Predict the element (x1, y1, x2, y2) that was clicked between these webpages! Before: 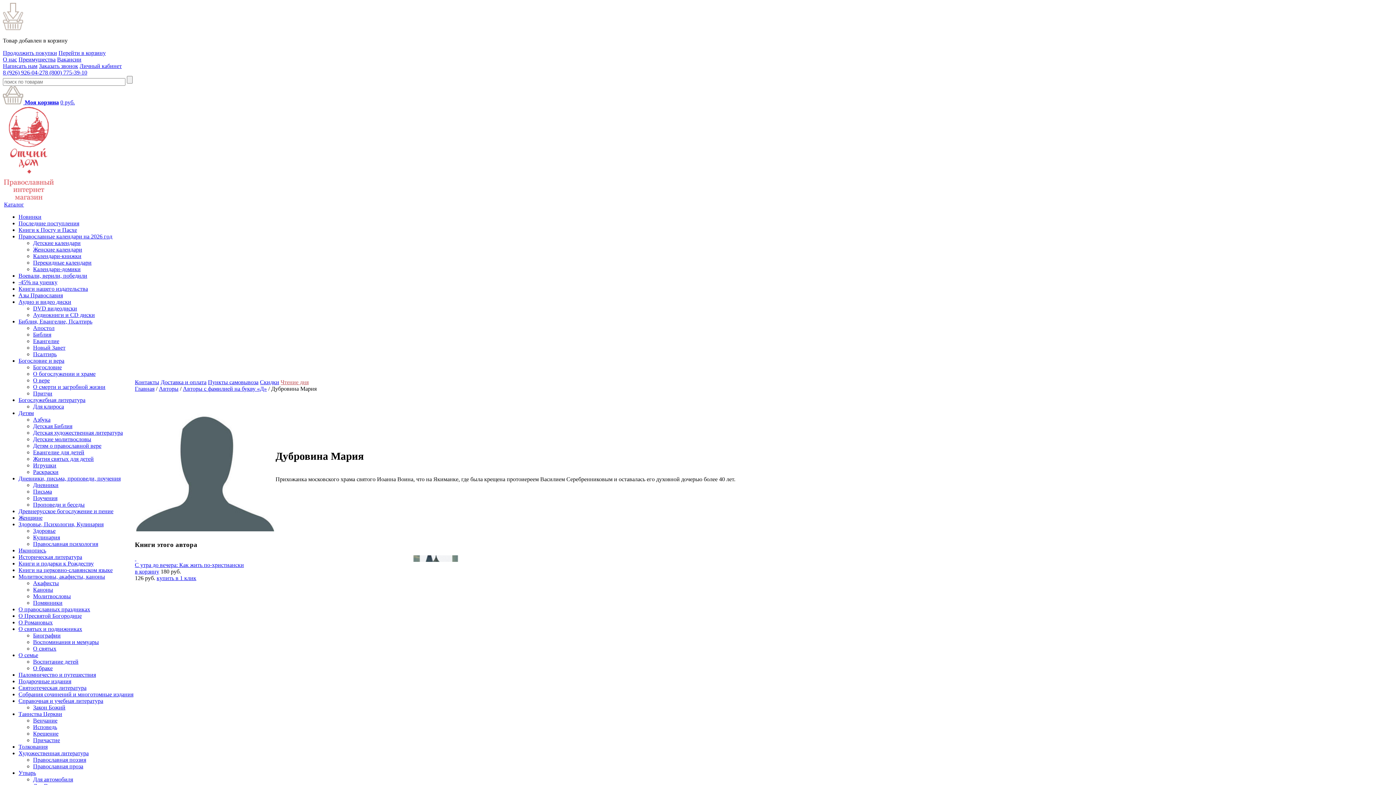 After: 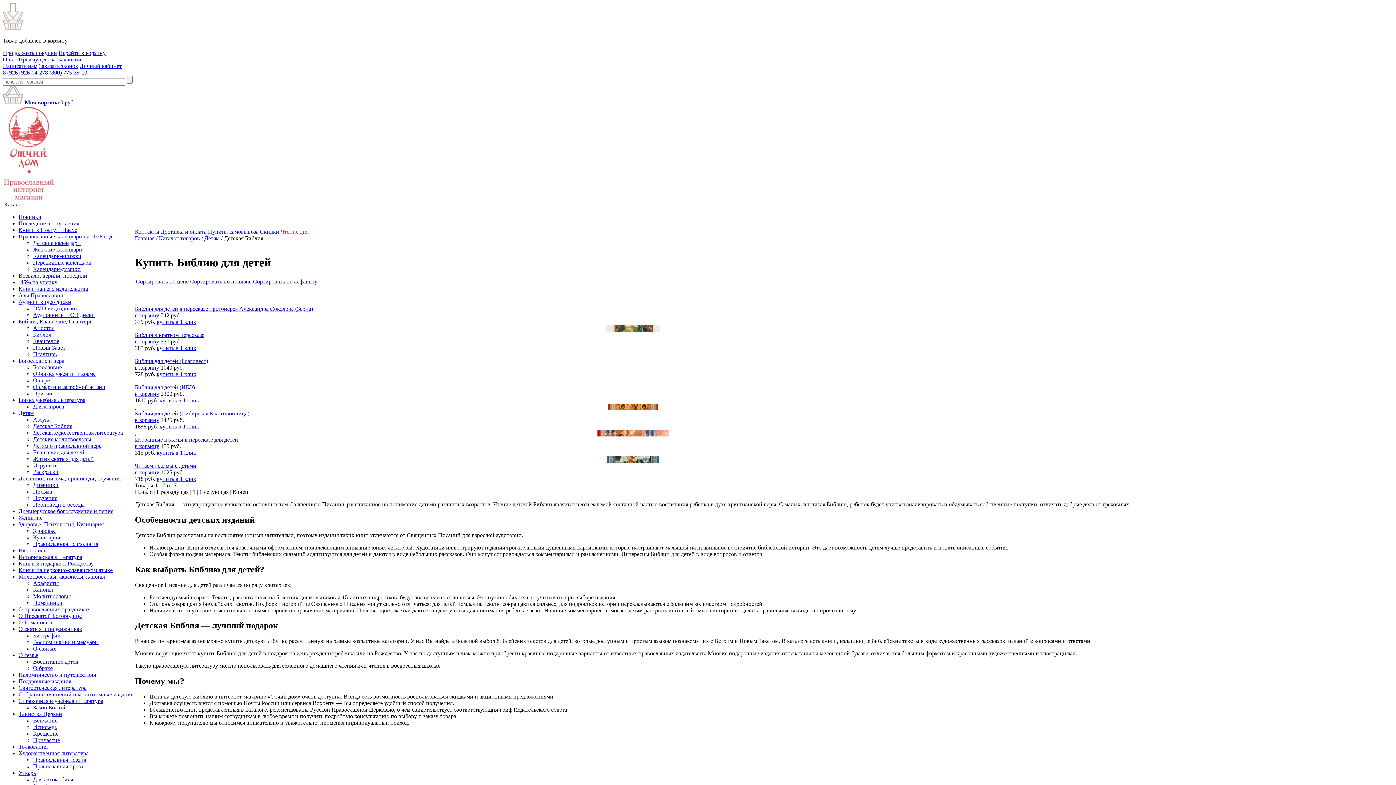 Action: bbox: (33, 423, 72, 429) label: Детская Библия